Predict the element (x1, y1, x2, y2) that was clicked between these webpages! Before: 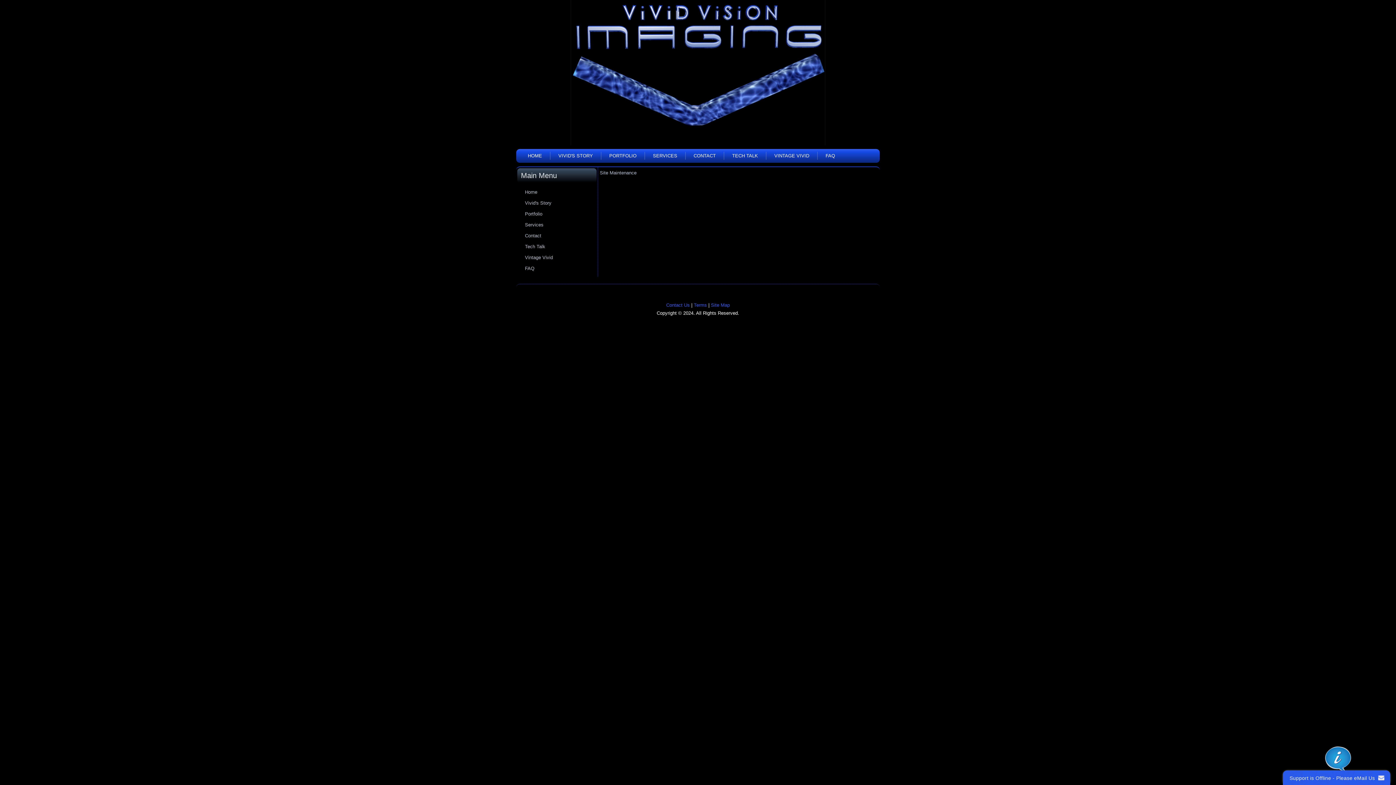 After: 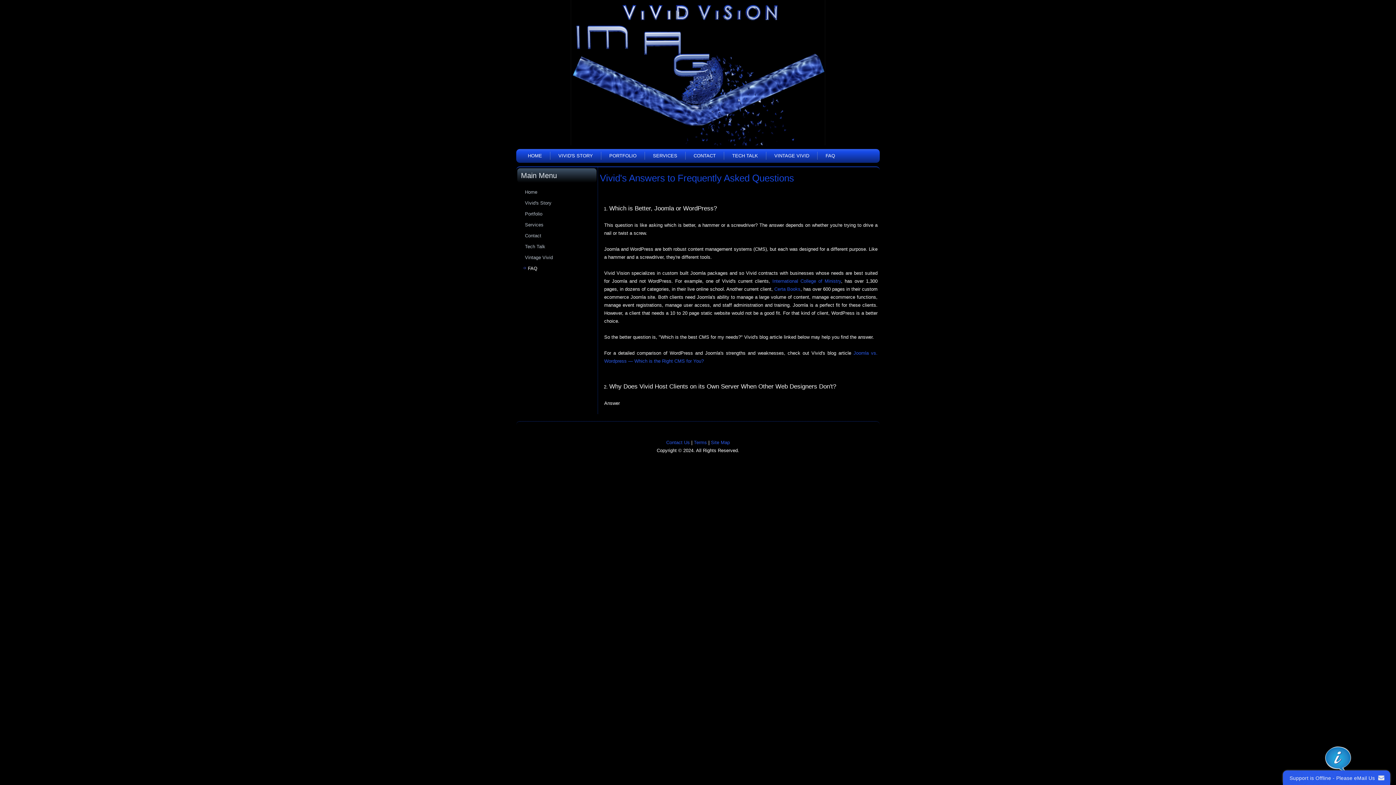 Action: label: FAQ bbox: (819, 149, 841, 162)